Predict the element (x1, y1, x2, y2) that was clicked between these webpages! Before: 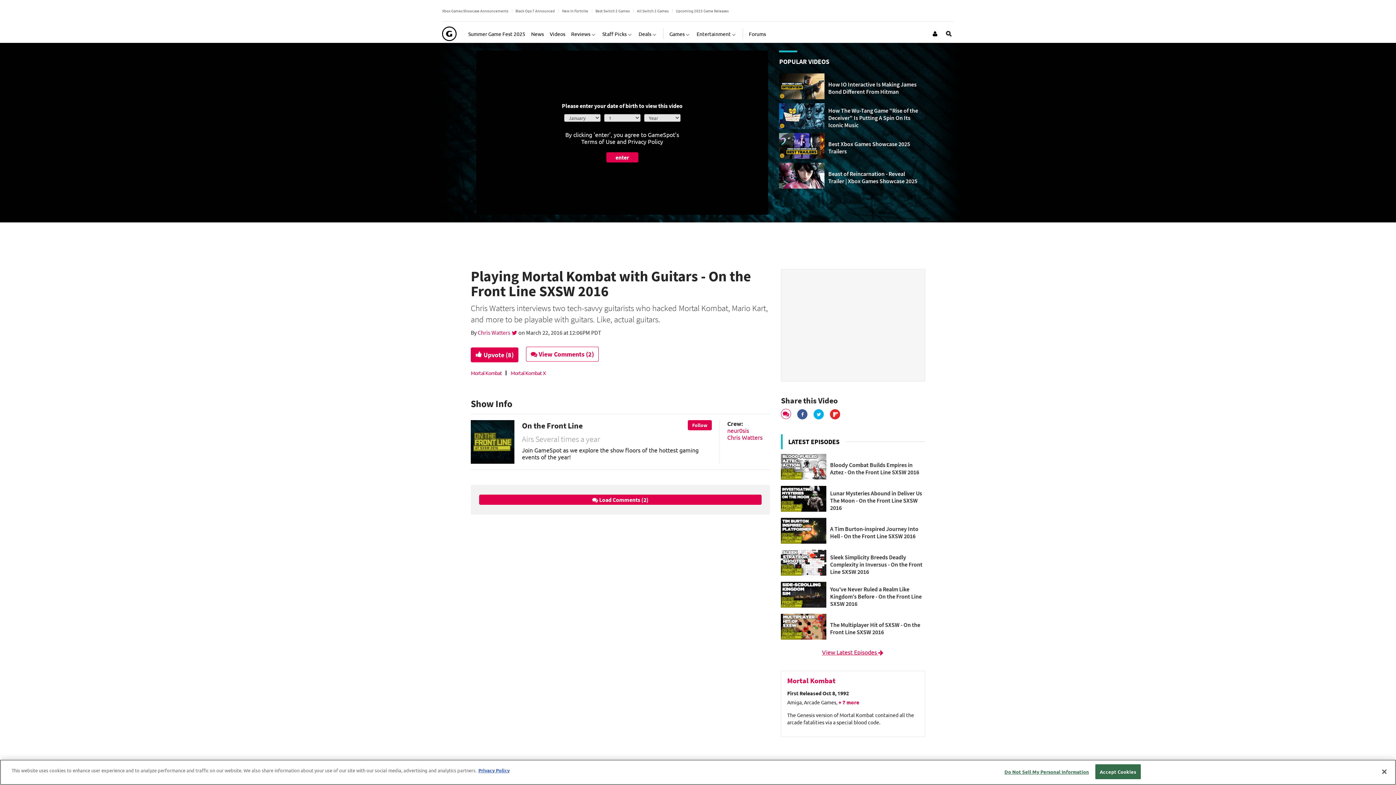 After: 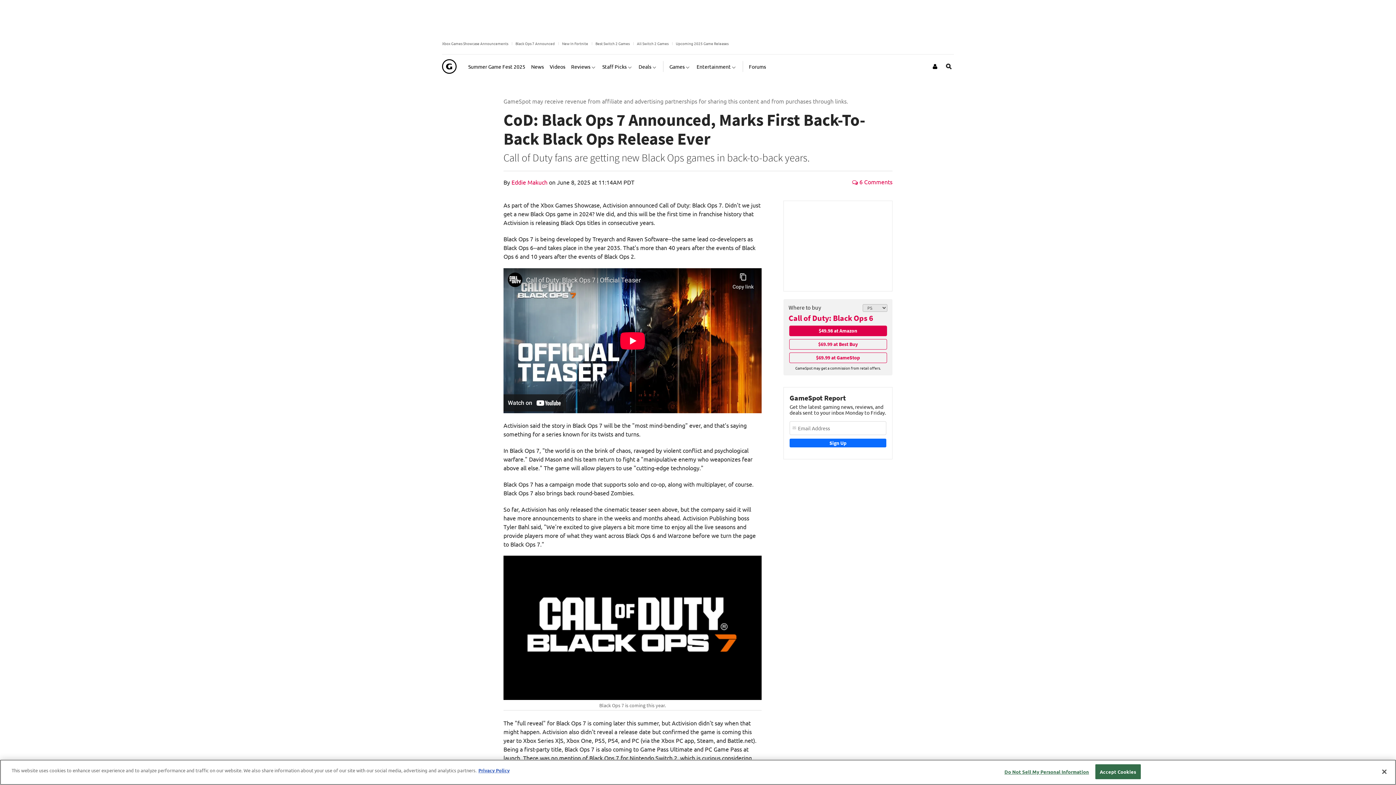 Action: bbox: (515, 7, 554, 13) label: Black Ops 7 Announced